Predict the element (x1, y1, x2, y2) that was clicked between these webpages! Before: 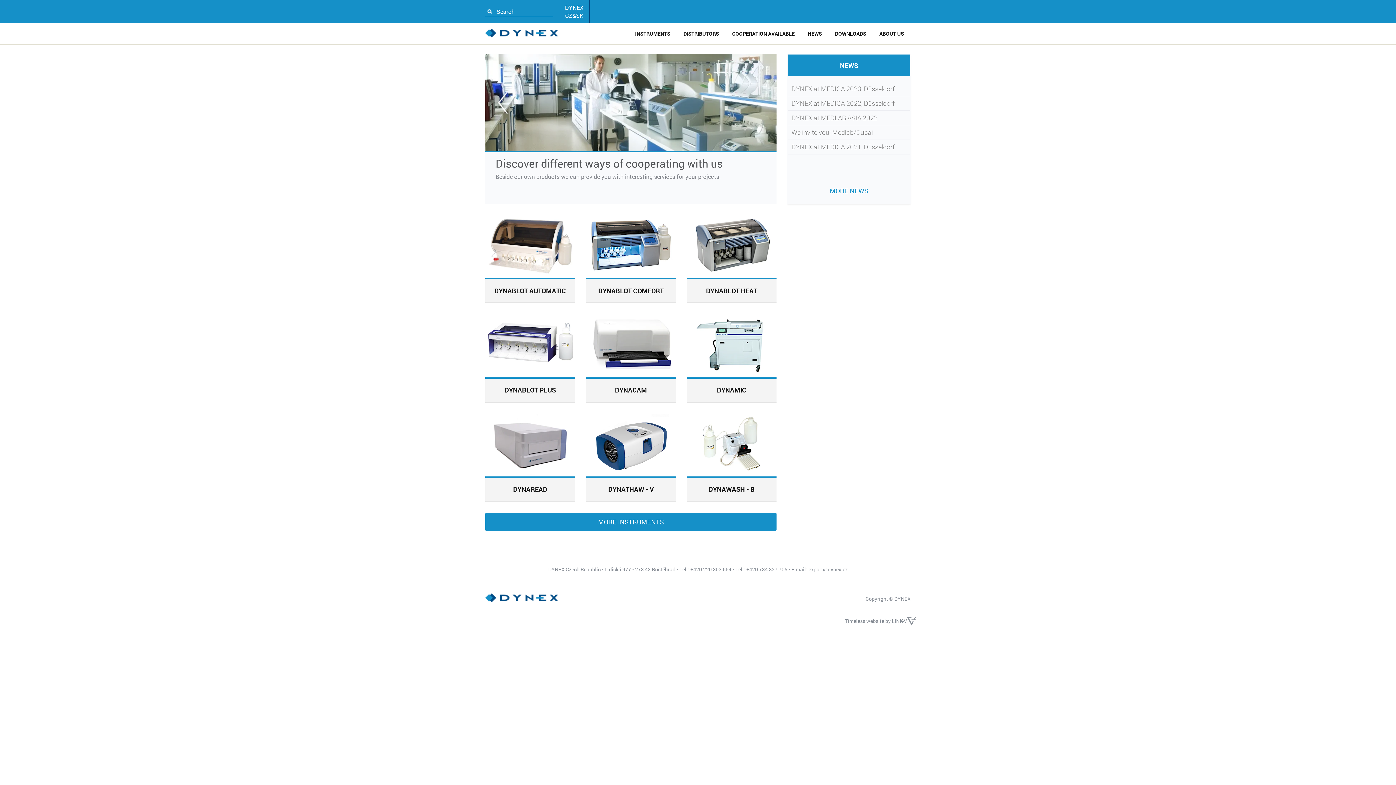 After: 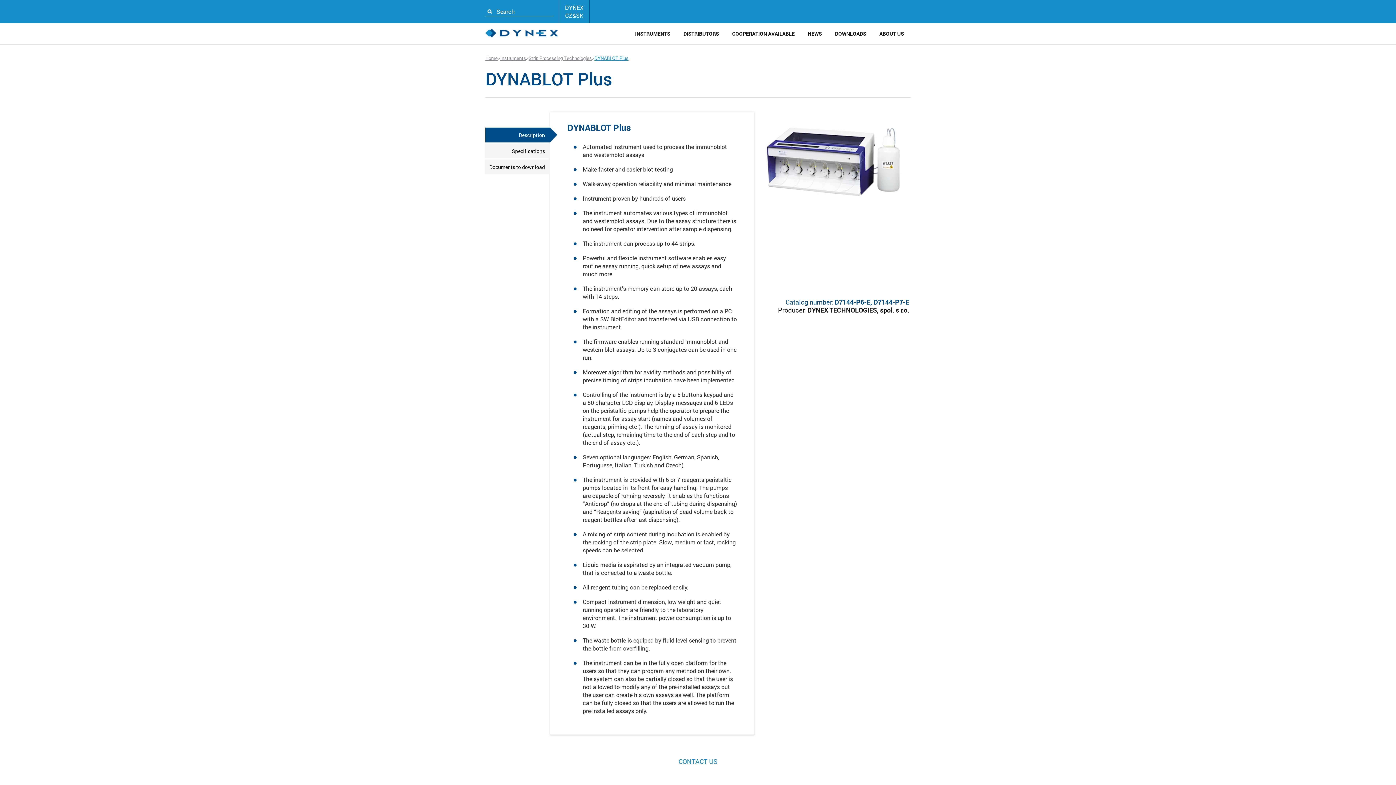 Action: bbox: (485, 314, 575, 402) label: DYNABLOT PLUS